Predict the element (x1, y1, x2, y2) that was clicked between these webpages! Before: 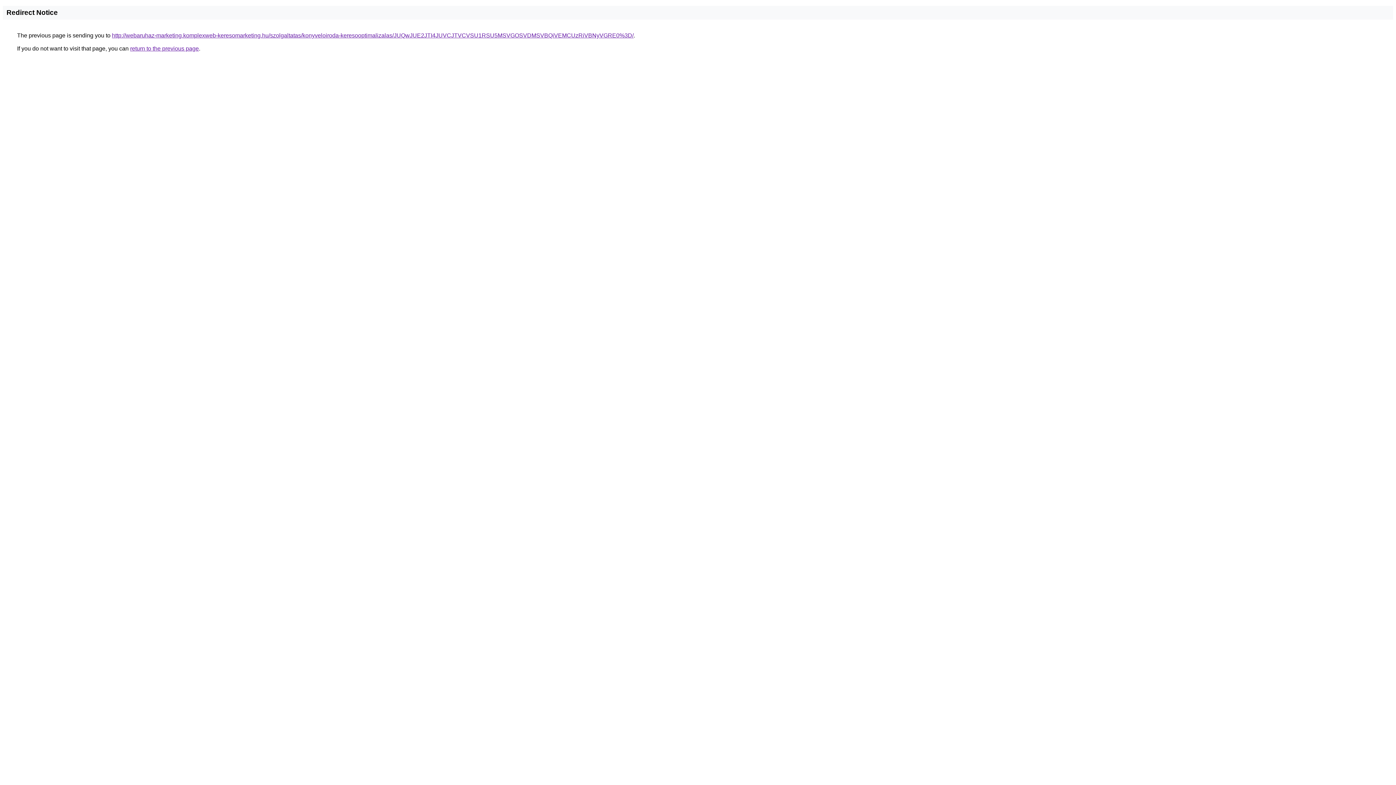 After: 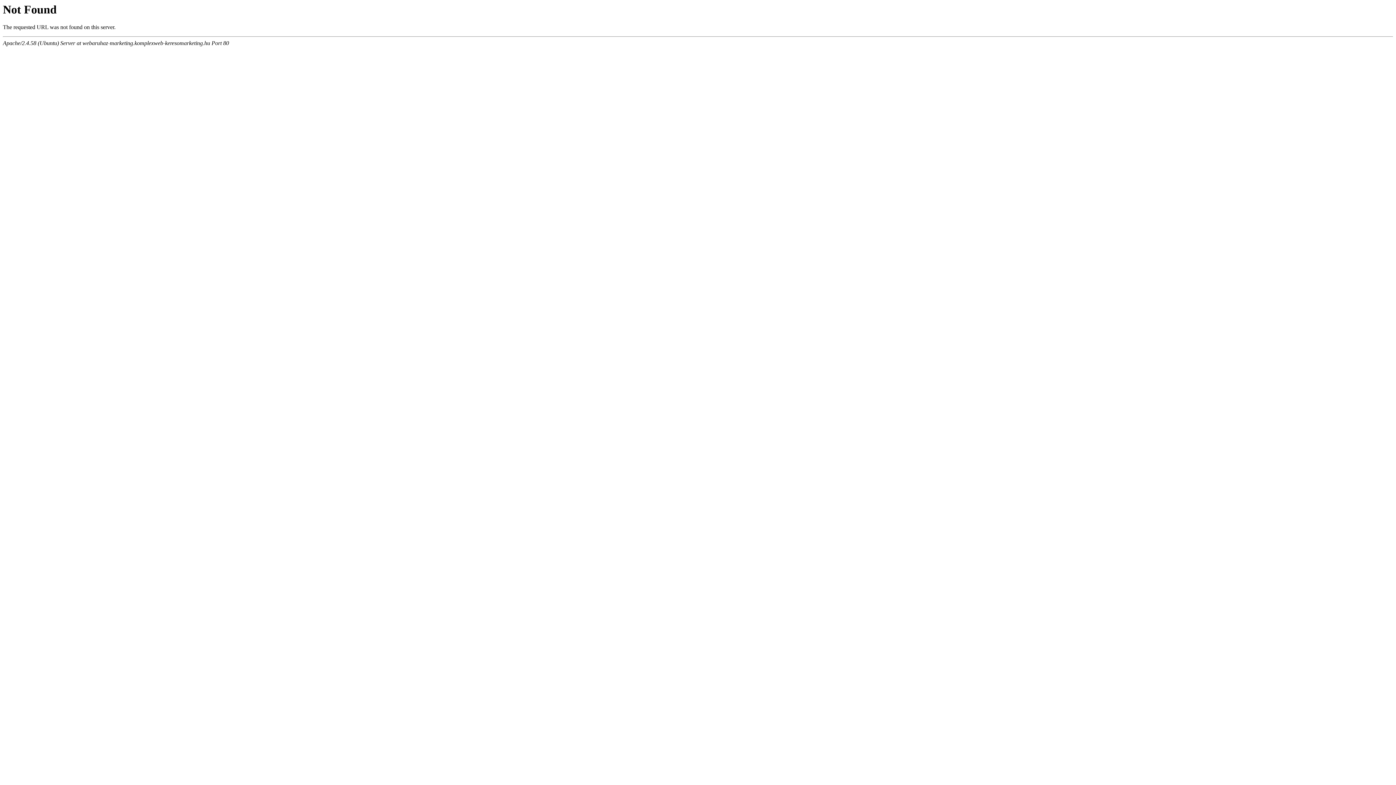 Action: label: http://webaruhaz-marketing.komplexweb-keresomarketing.hu/szolgaltatas/konyveloiroda-keresooptimalizalas/JUQwJUE2JTI4JUVCJTVCVSU1RSU5MSVGOSVDMSVBQiVEMCUzRiVBNyVGRE0%3D/ bbox: (112, 32, 633, 38)